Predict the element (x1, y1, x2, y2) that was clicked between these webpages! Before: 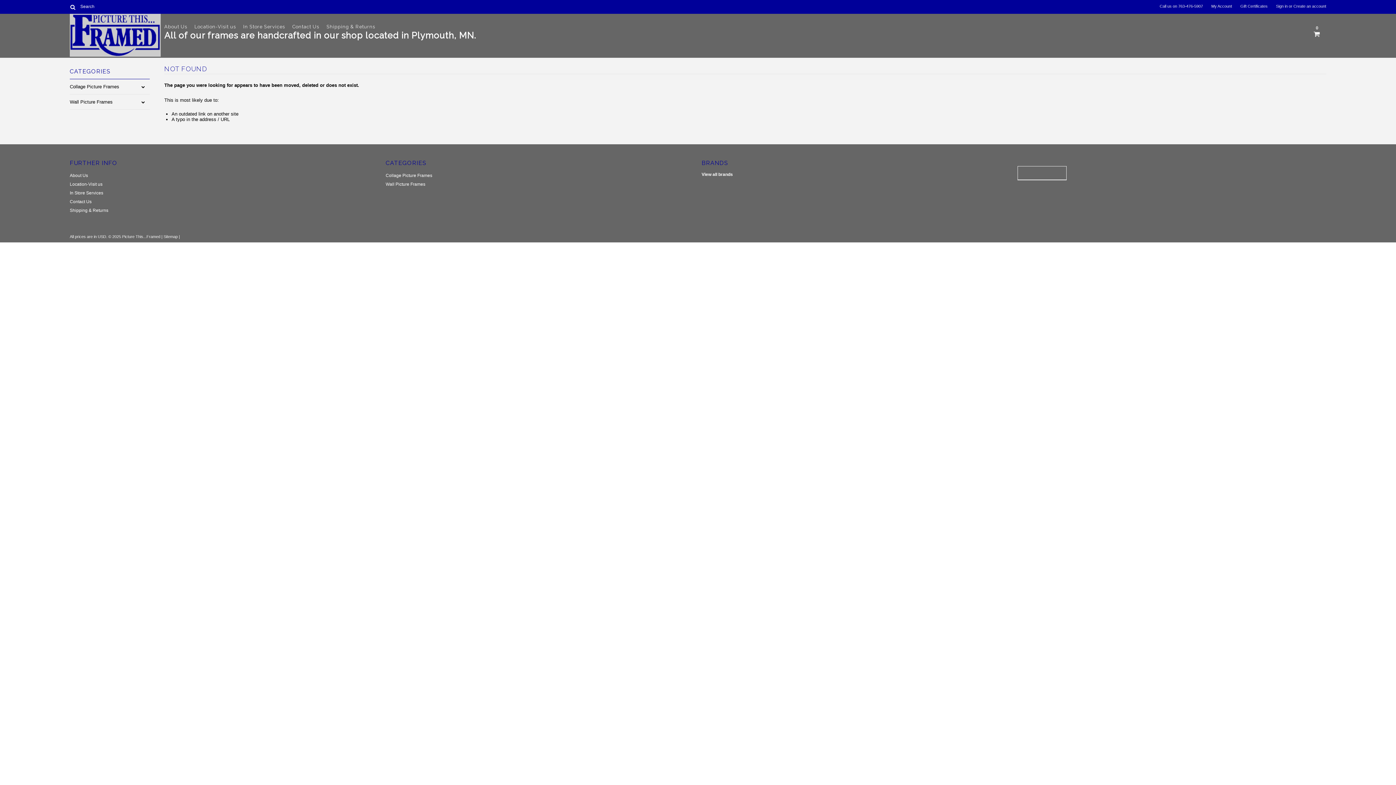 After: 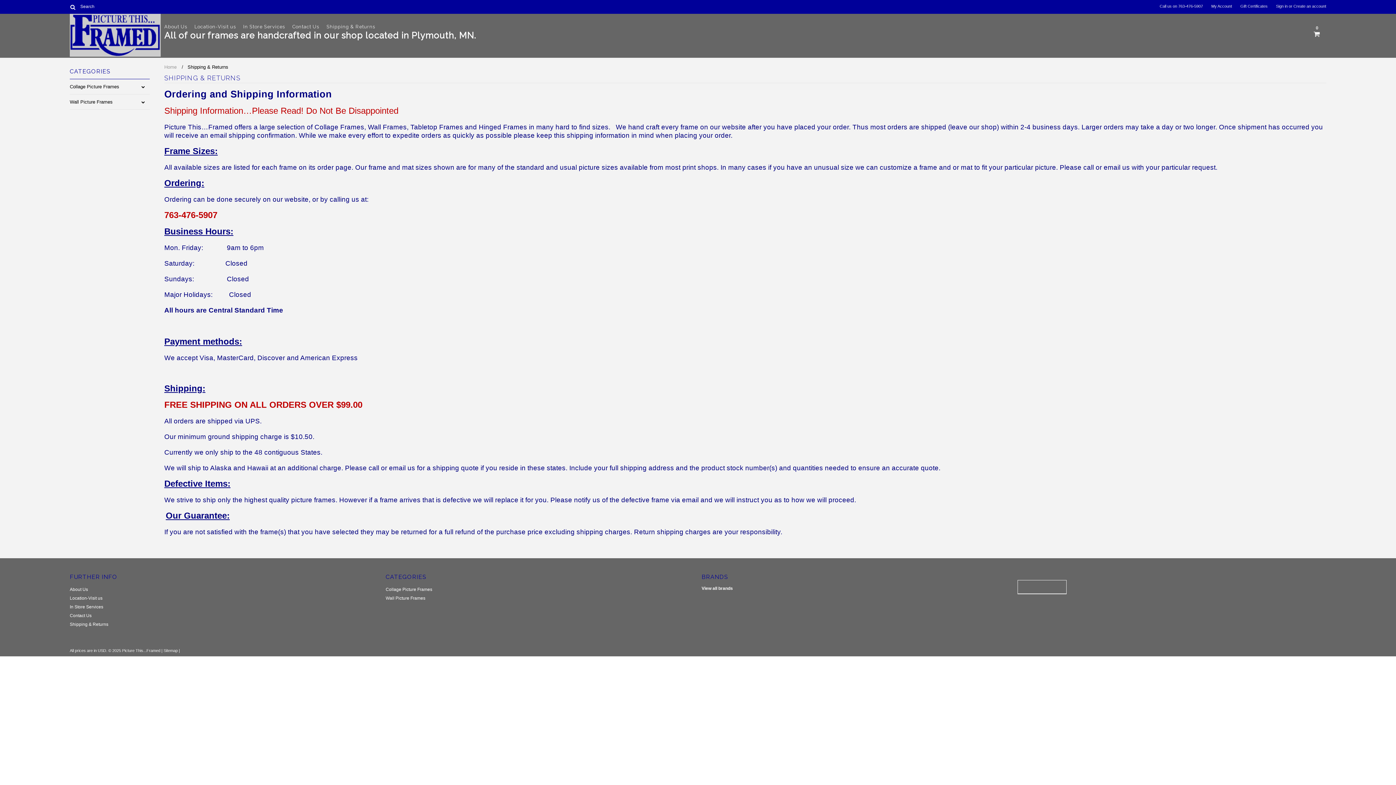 Action: label: Shipping & Returns bbox: (69, 208, 108, 213)